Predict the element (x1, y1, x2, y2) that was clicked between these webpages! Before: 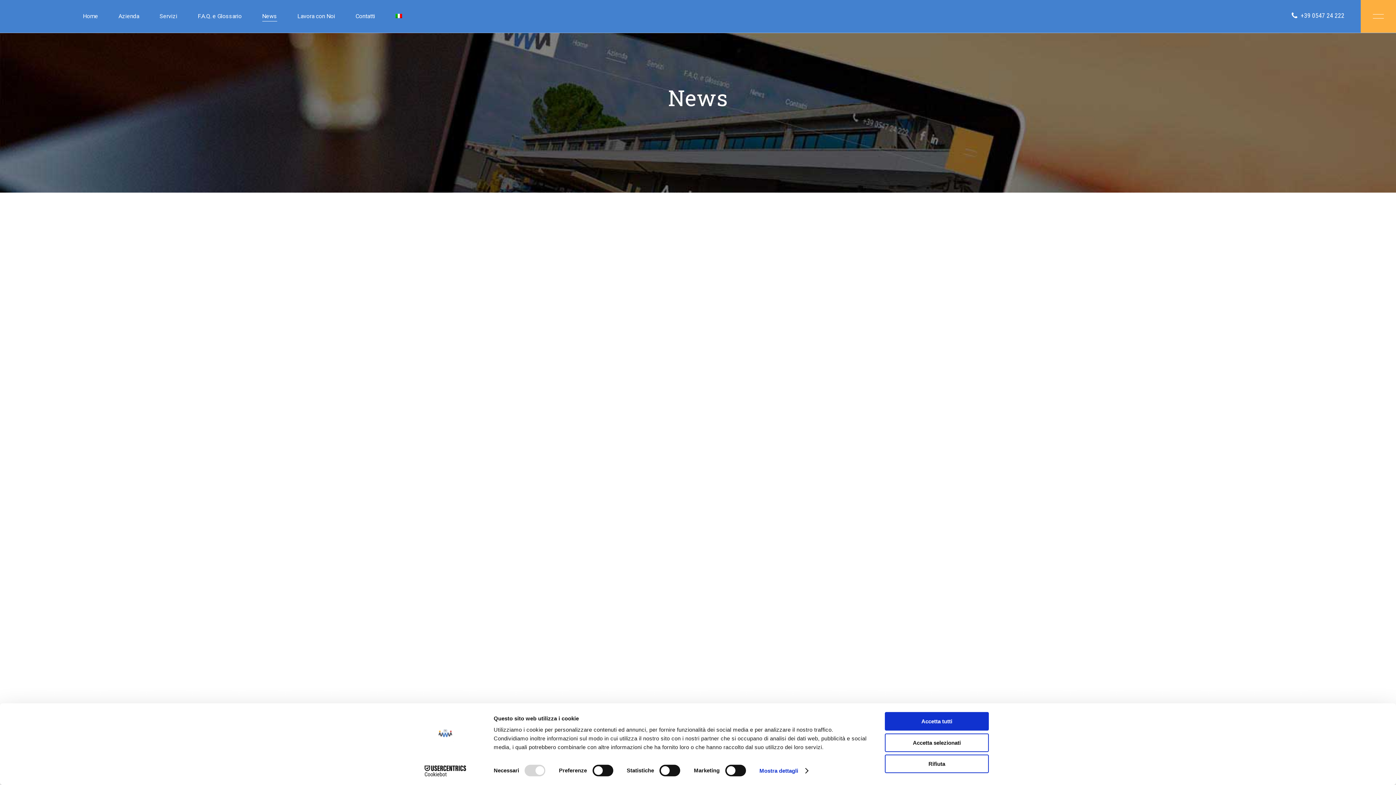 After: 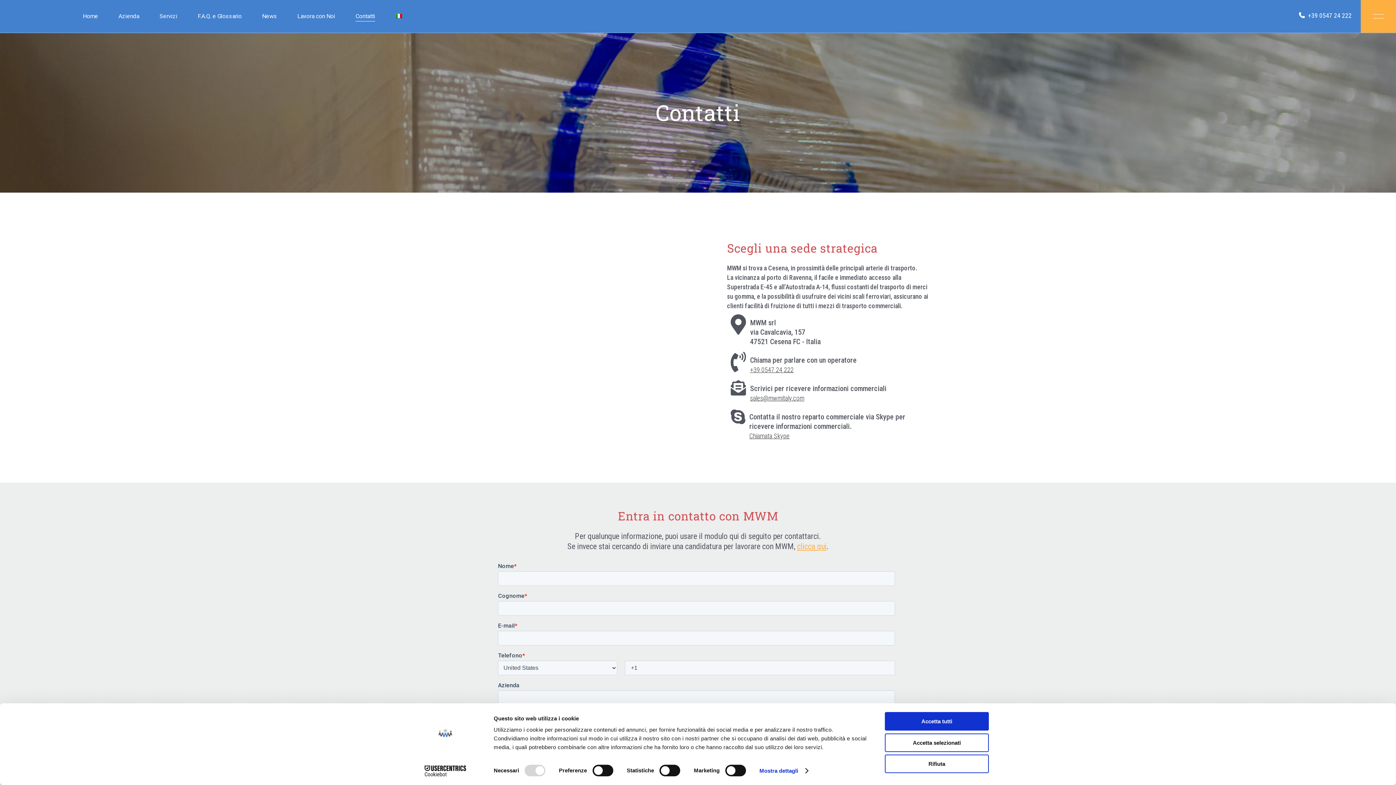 Action: bbox: (345, 0, 385, 32) label: Contatti